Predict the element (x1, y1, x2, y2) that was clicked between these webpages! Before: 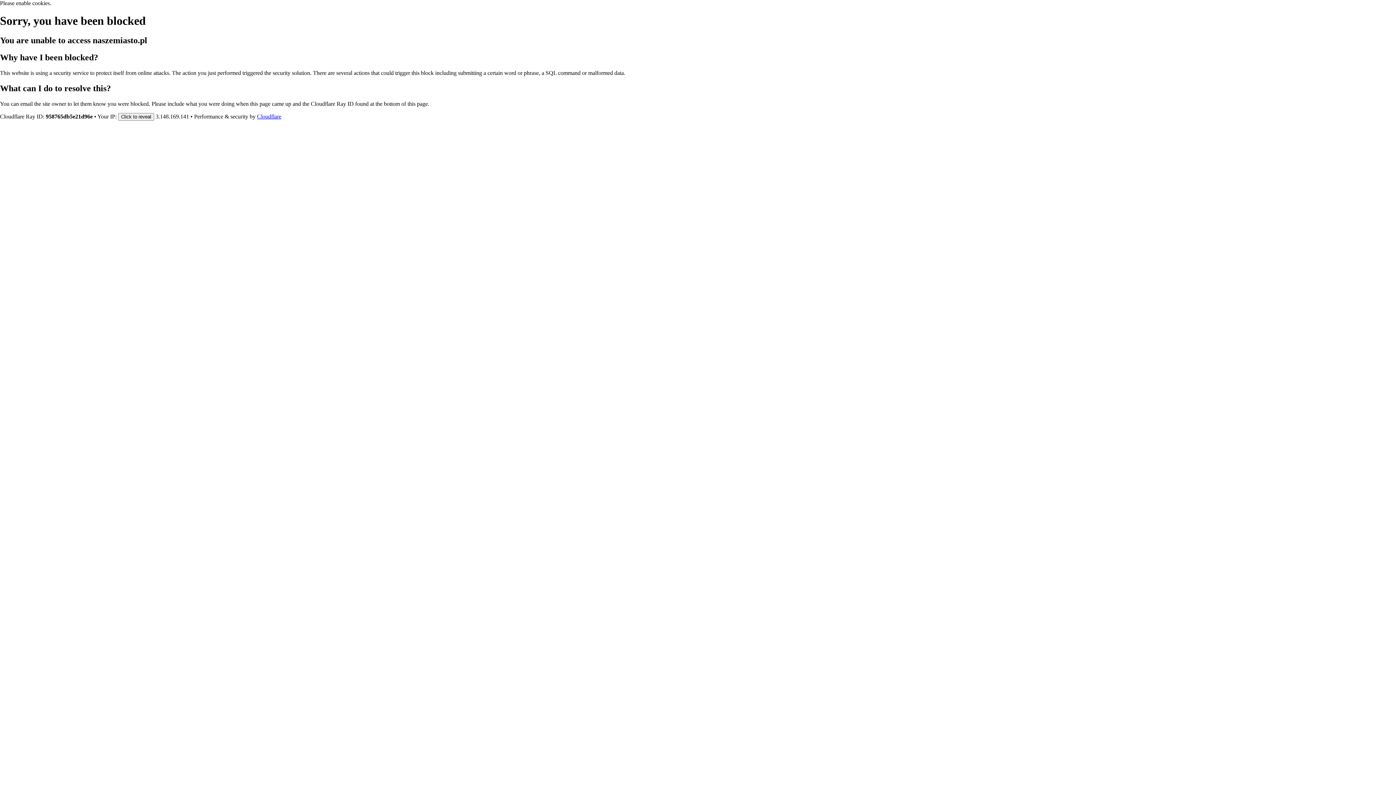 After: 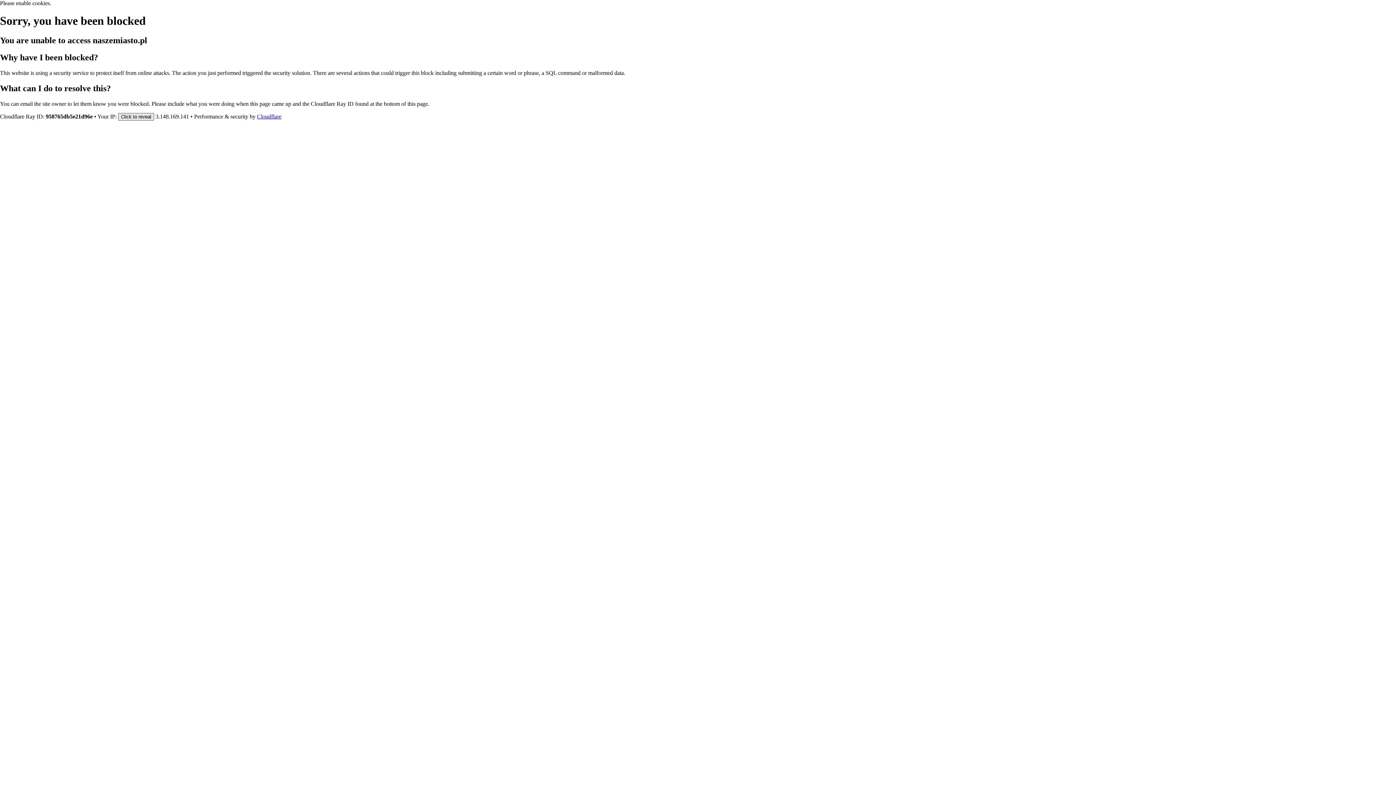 Action: bbox: (118, 112, 154, 120) label: Click to reveal